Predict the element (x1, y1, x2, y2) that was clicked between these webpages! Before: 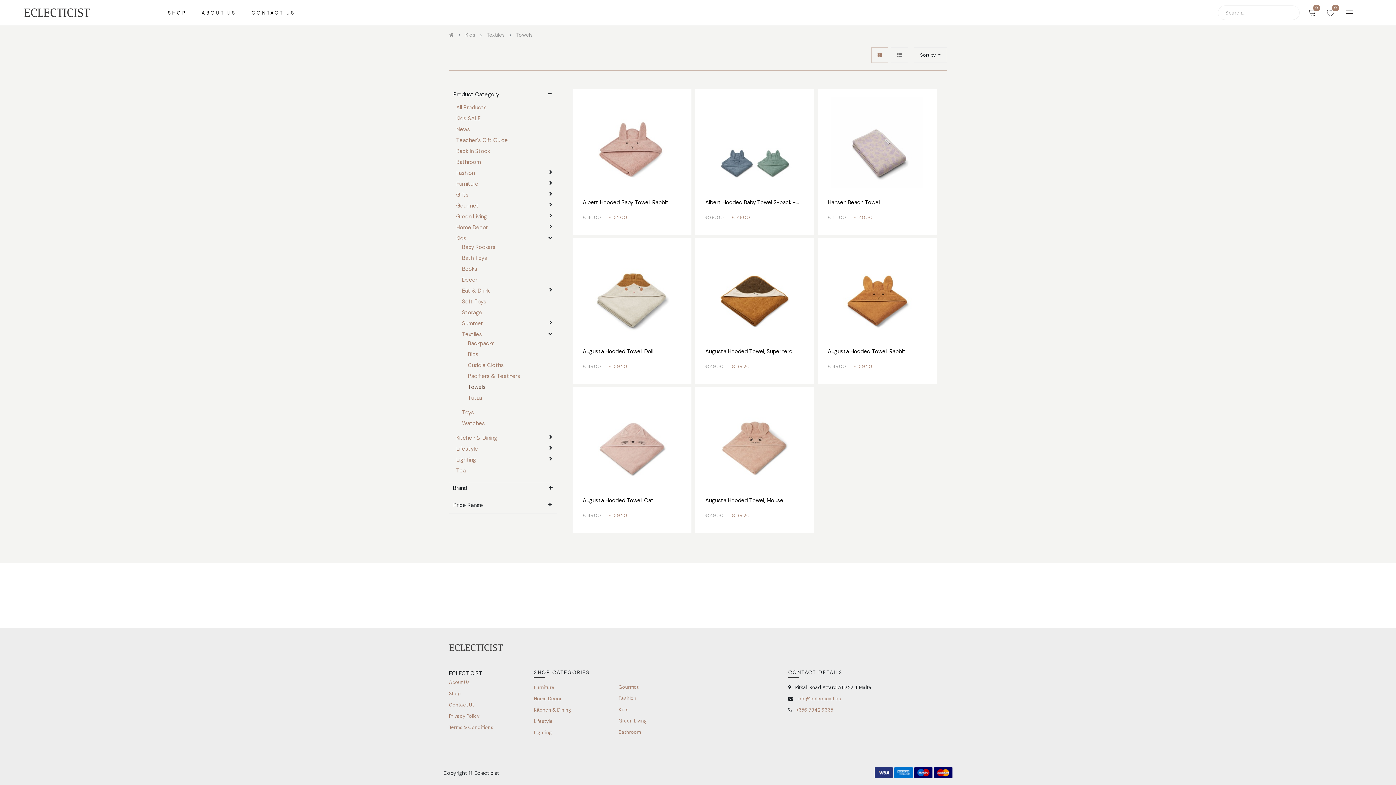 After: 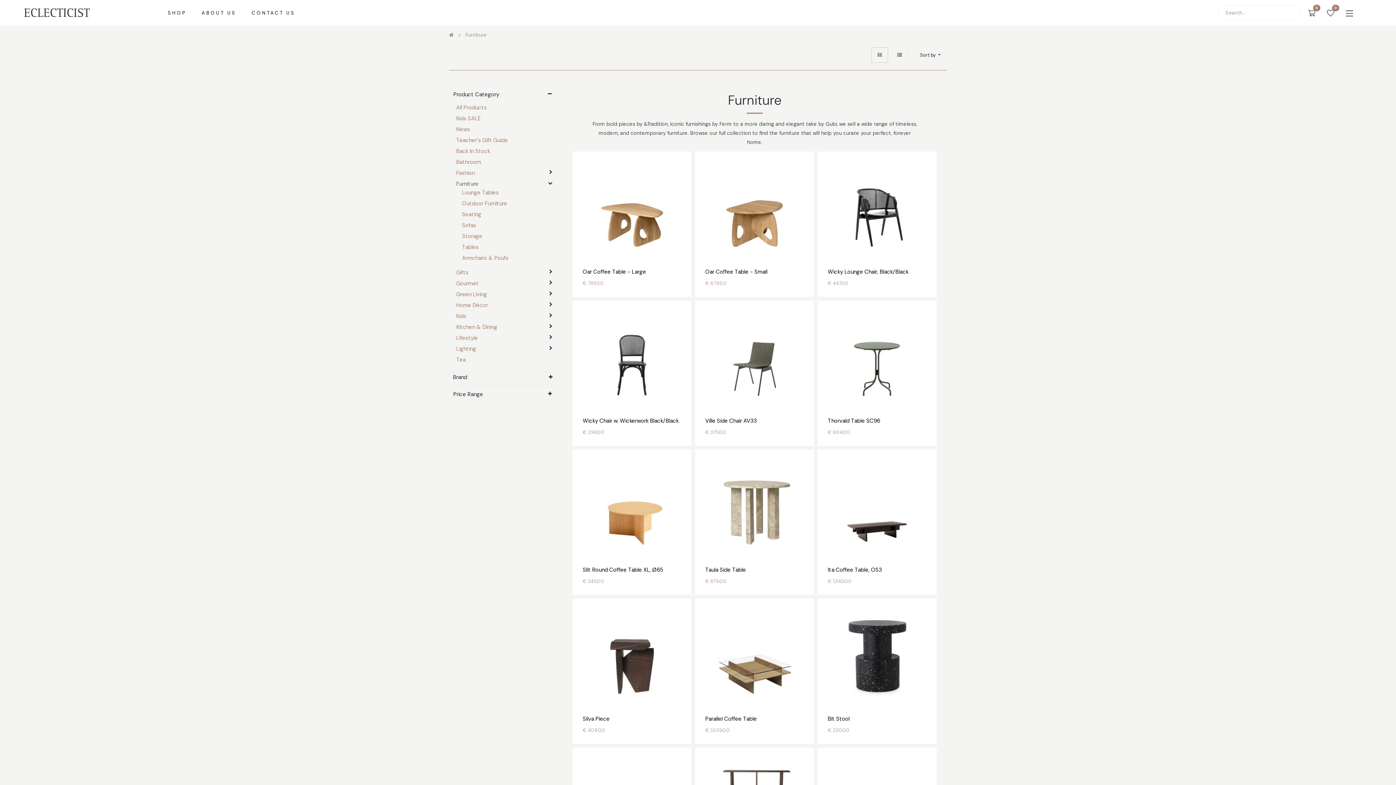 Action: label: Furniture bbox: (455, 180, 542, 187)